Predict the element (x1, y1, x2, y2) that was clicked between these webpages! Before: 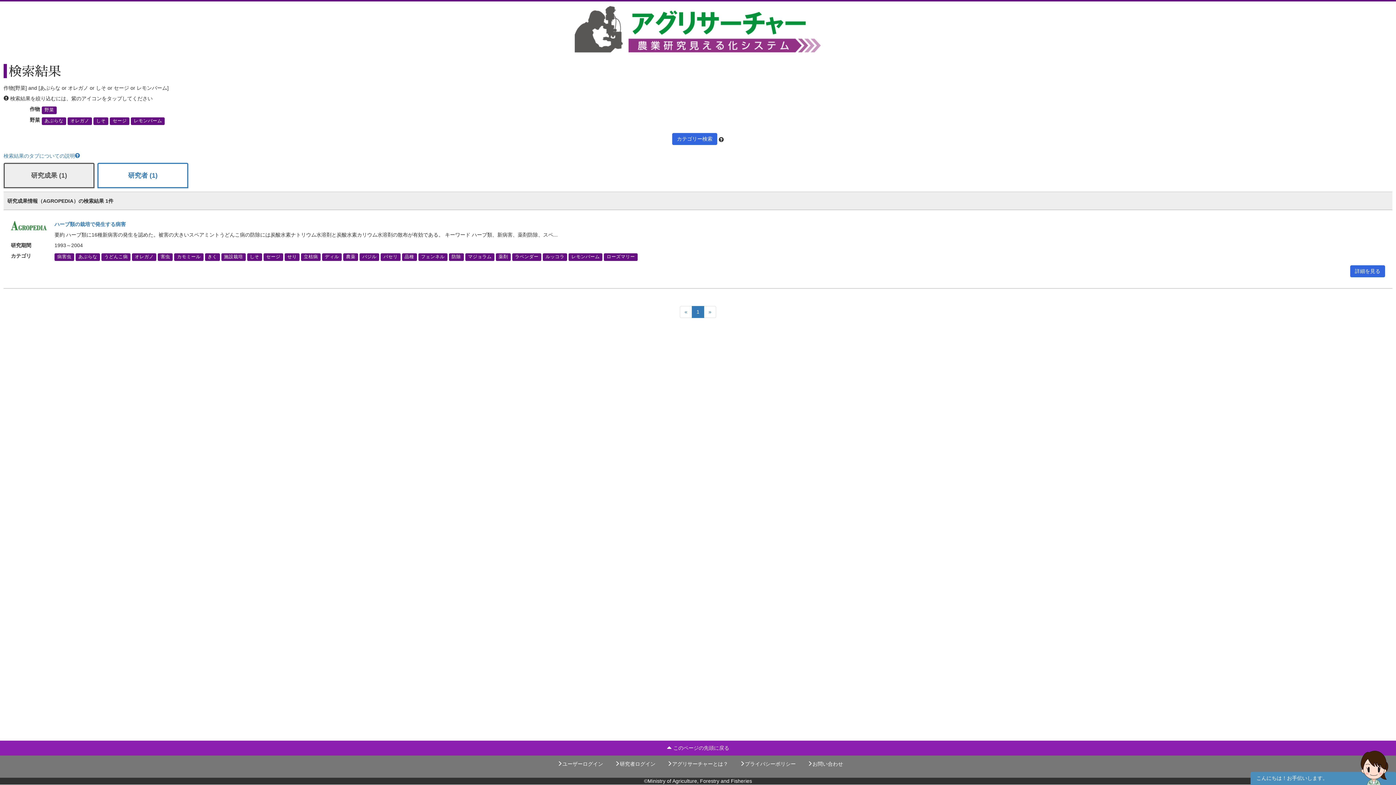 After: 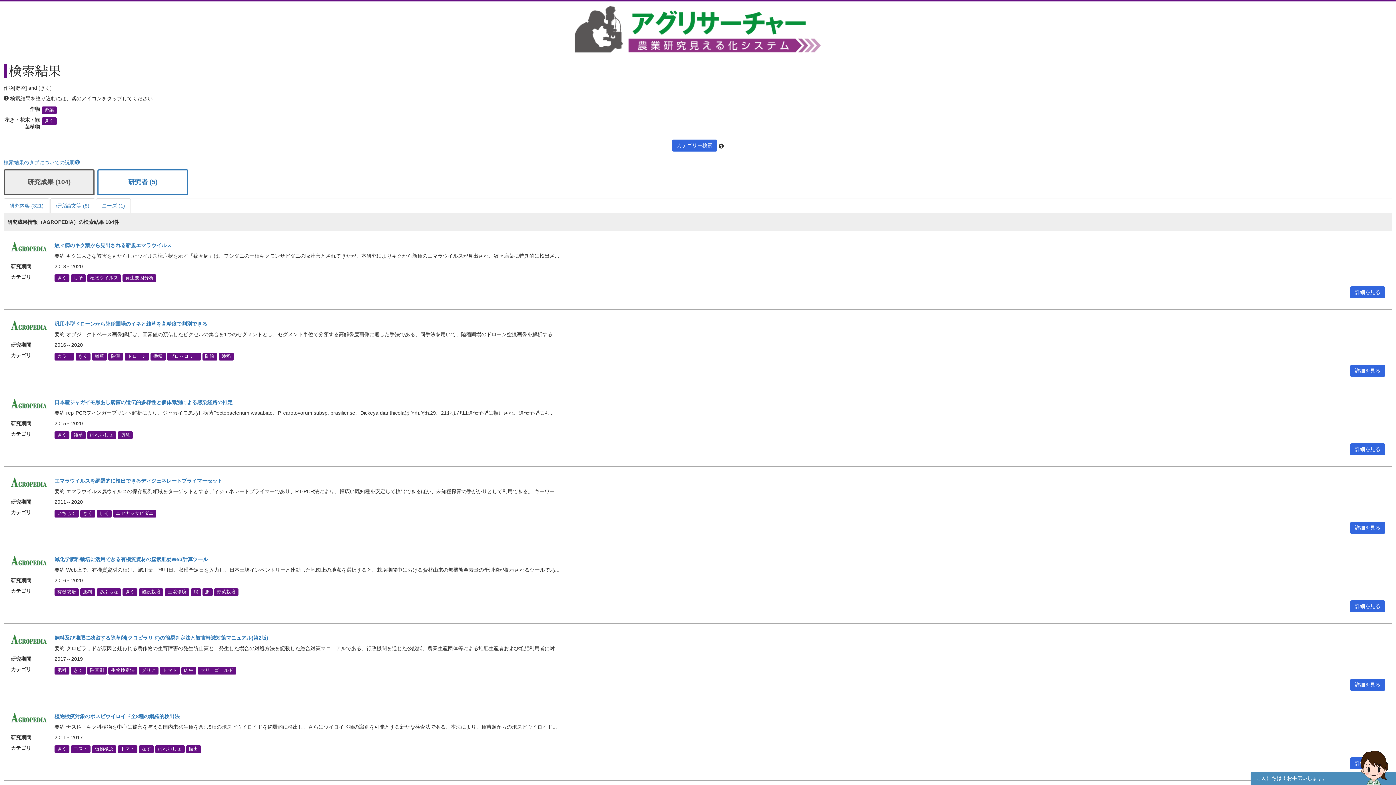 Action: bbox: (204, 253, 219, 261) label: きく